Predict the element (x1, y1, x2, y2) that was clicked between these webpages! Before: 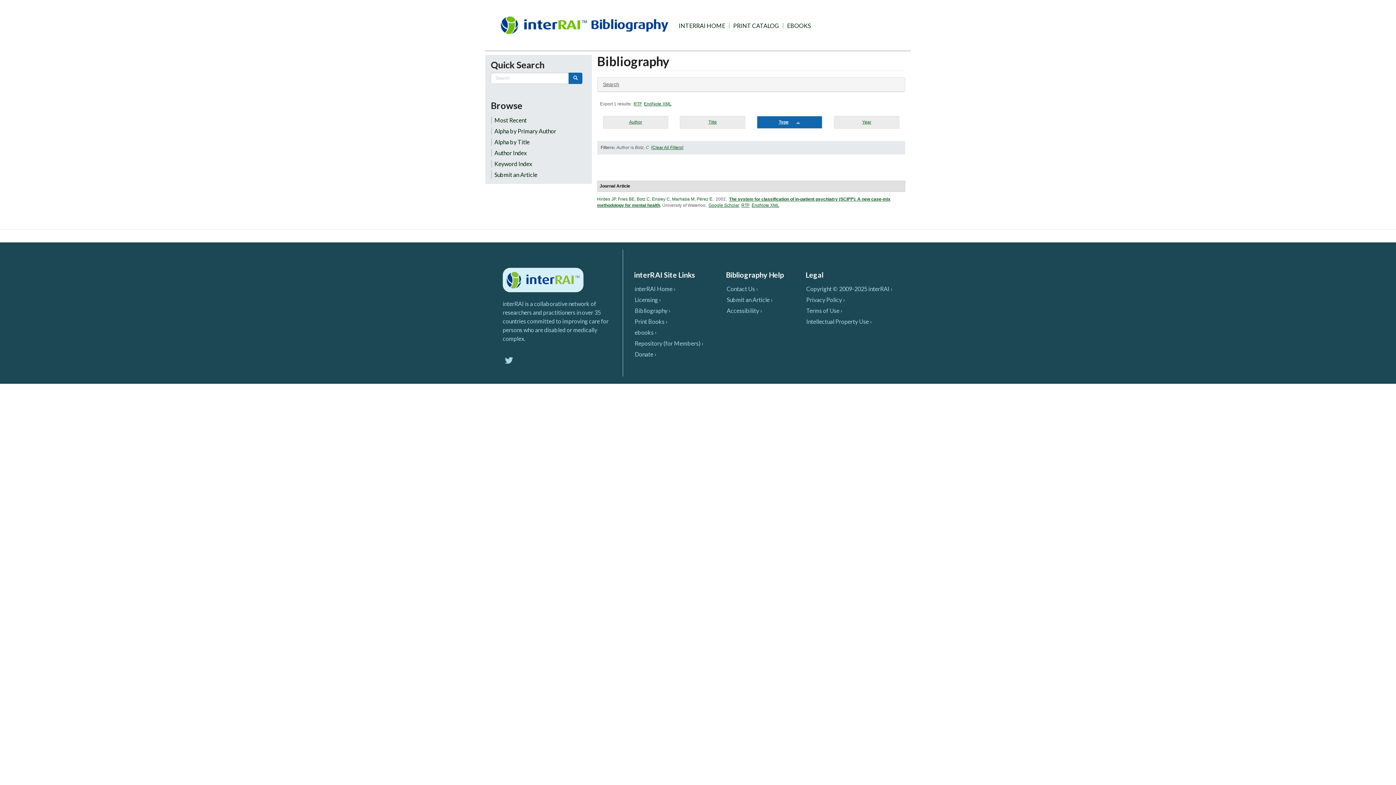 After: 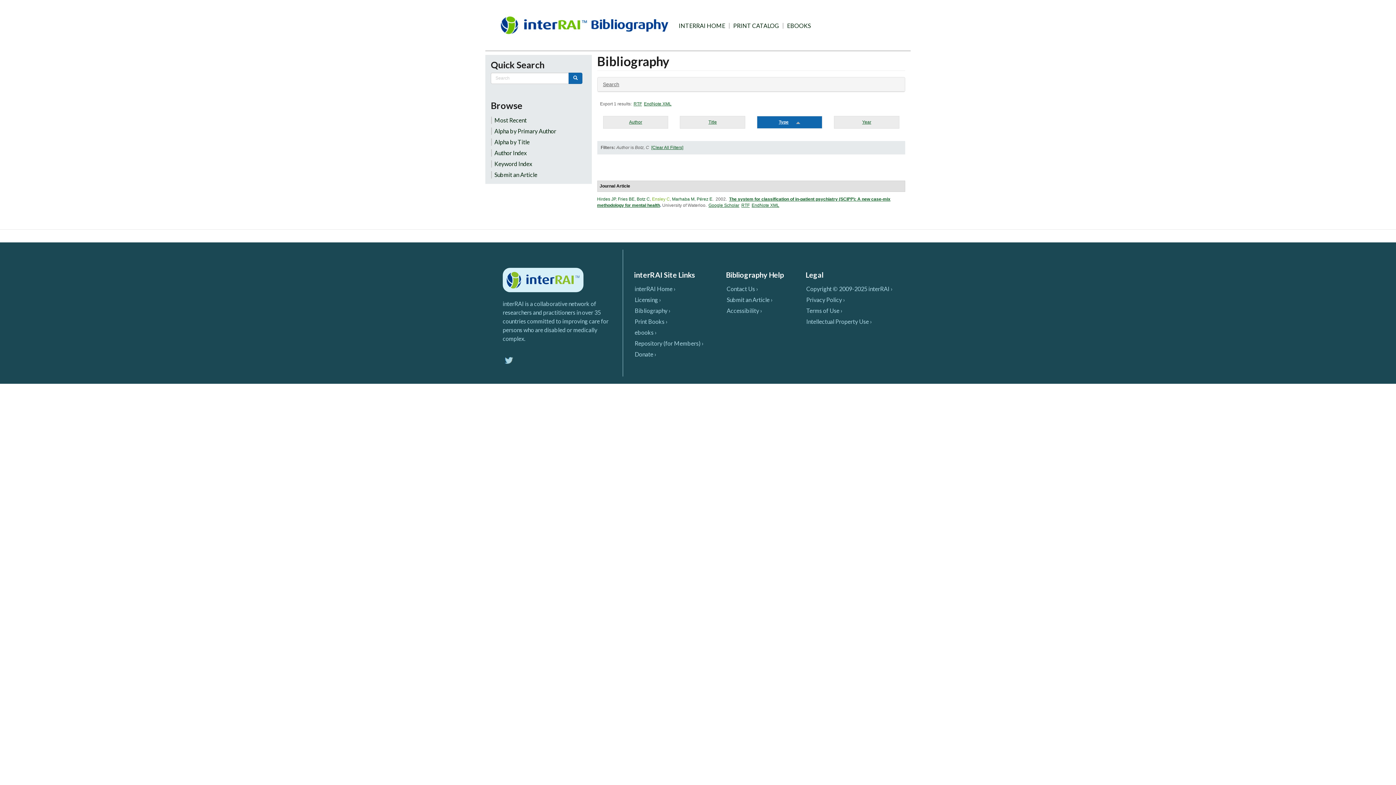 Action: label: Ensley C bbox: (652, 196, 670, 201)